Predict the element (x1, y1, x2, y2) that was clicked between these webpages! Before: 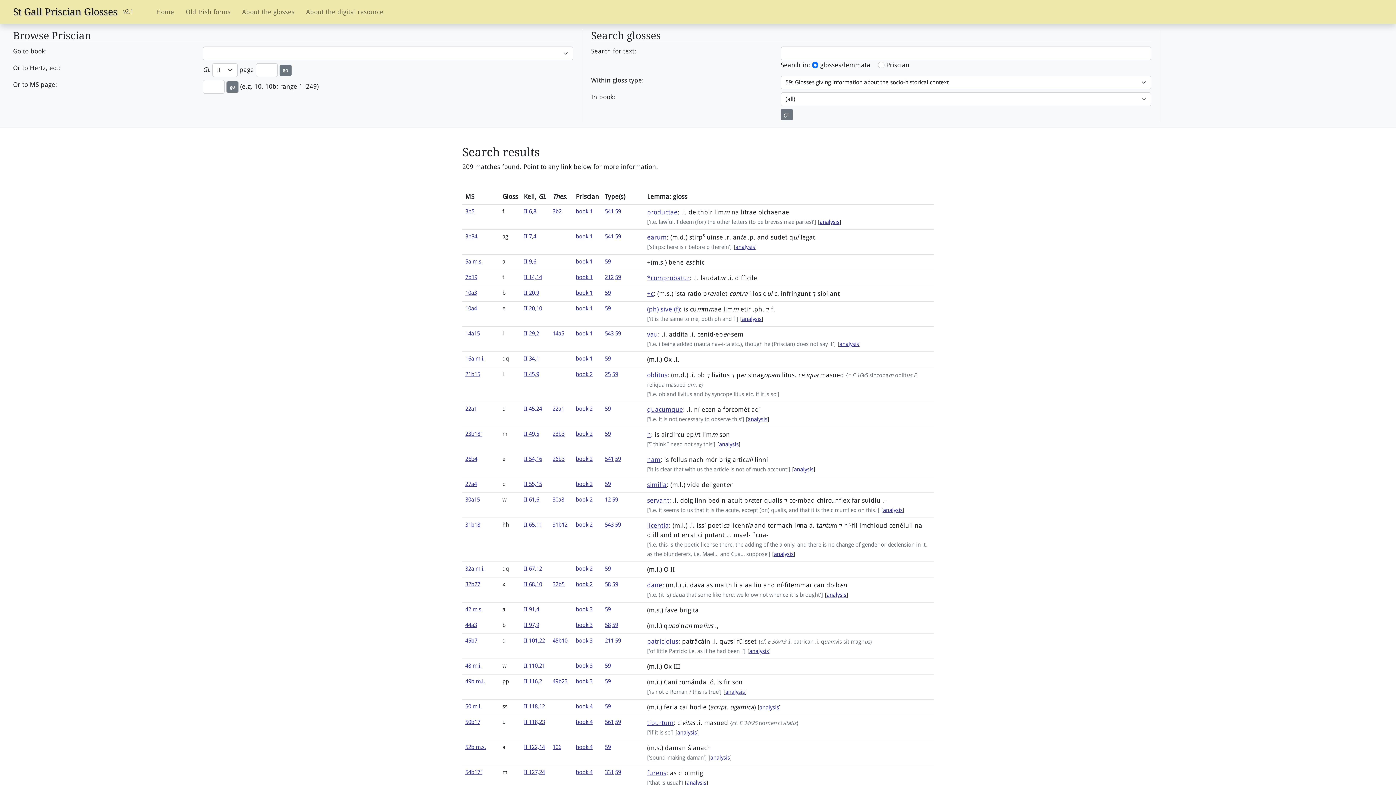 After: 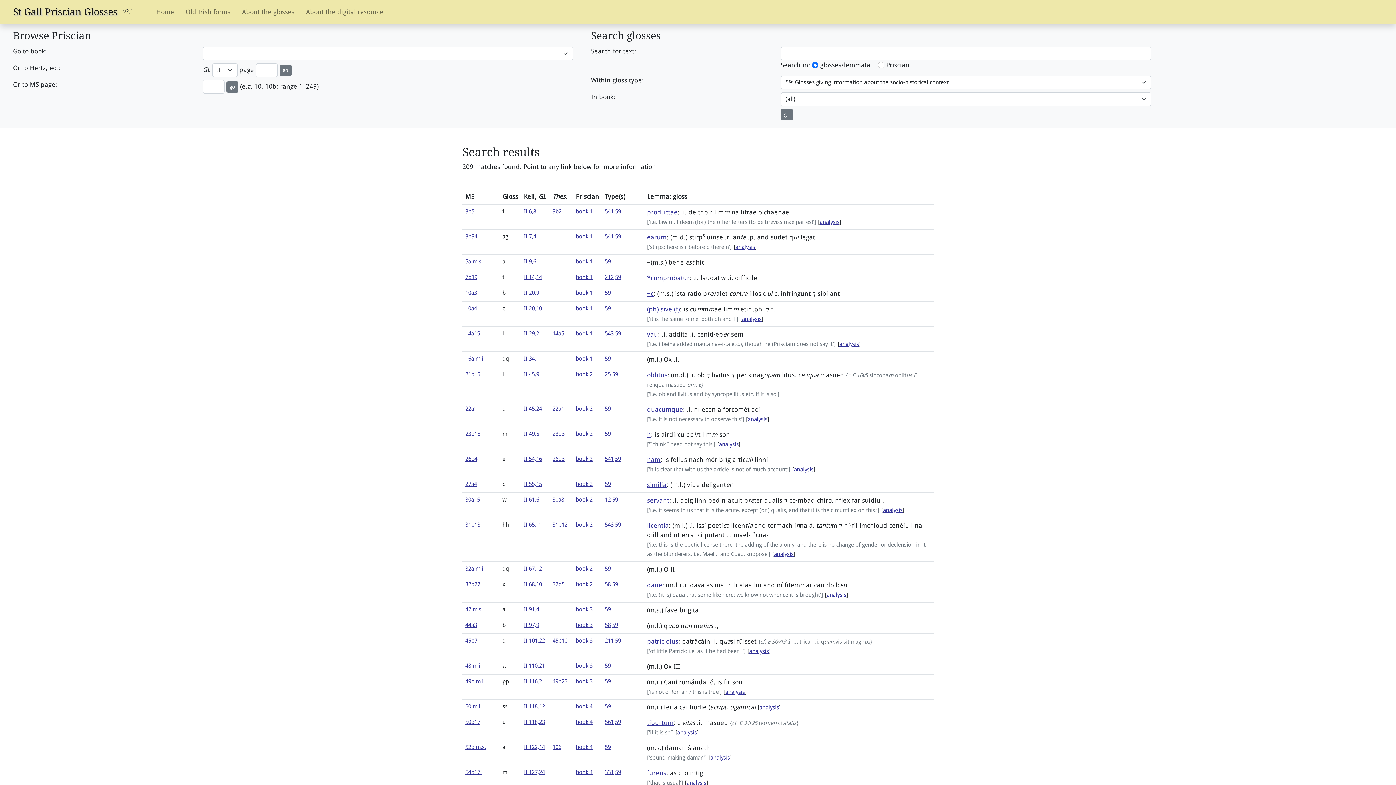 Action: label: 59 bbox: (615, 637, 621, 644)